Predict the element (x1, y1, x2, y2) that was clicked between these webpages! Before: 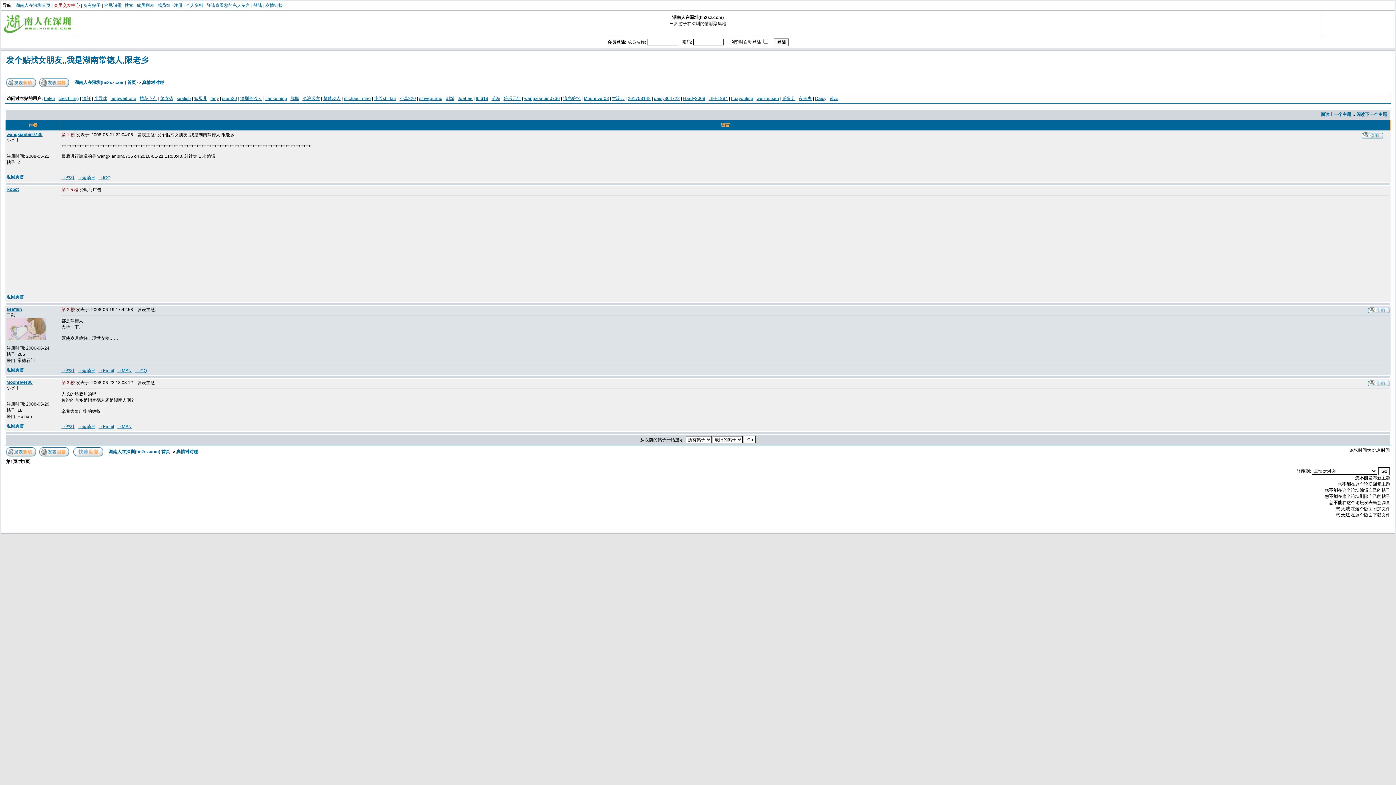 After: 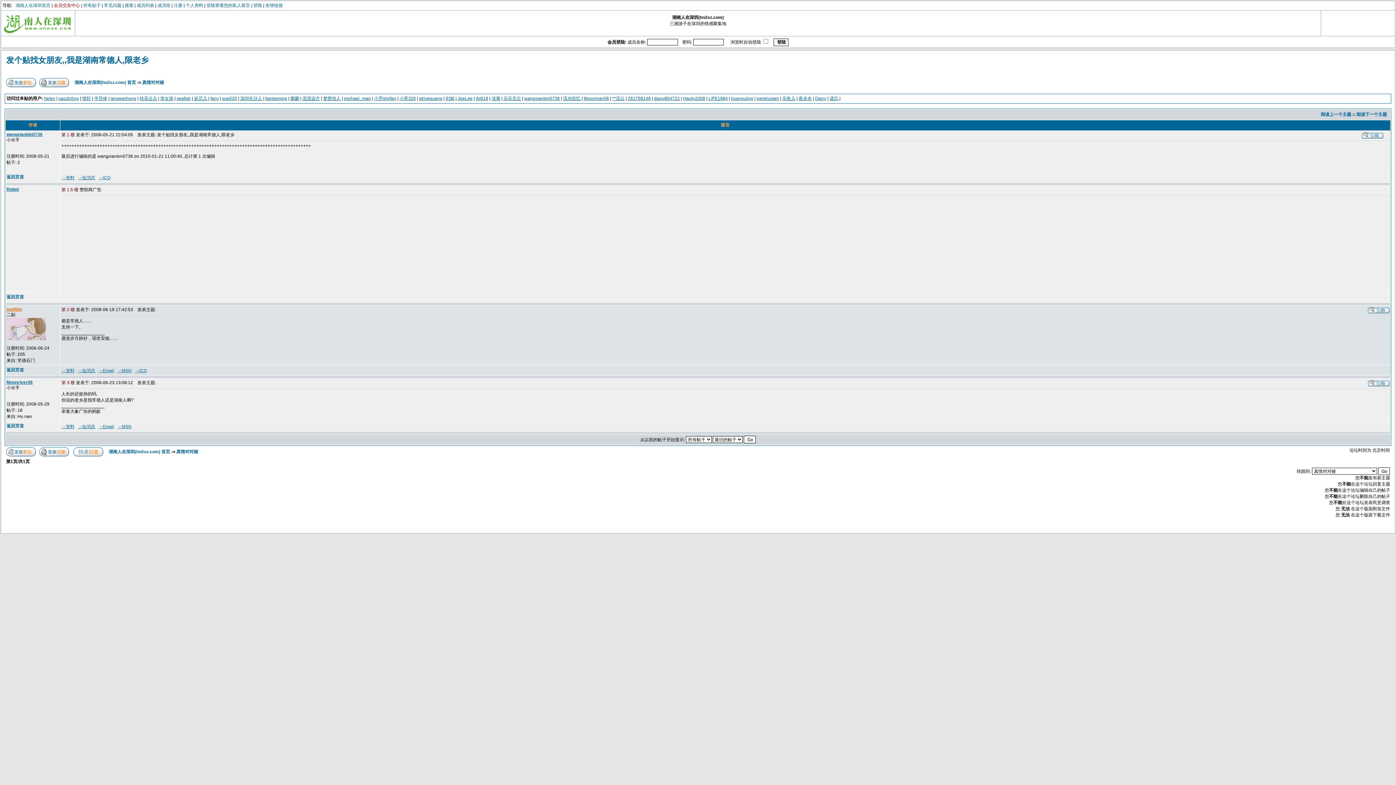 Action: bbox: (6, 306, 21, 312) label: seafish